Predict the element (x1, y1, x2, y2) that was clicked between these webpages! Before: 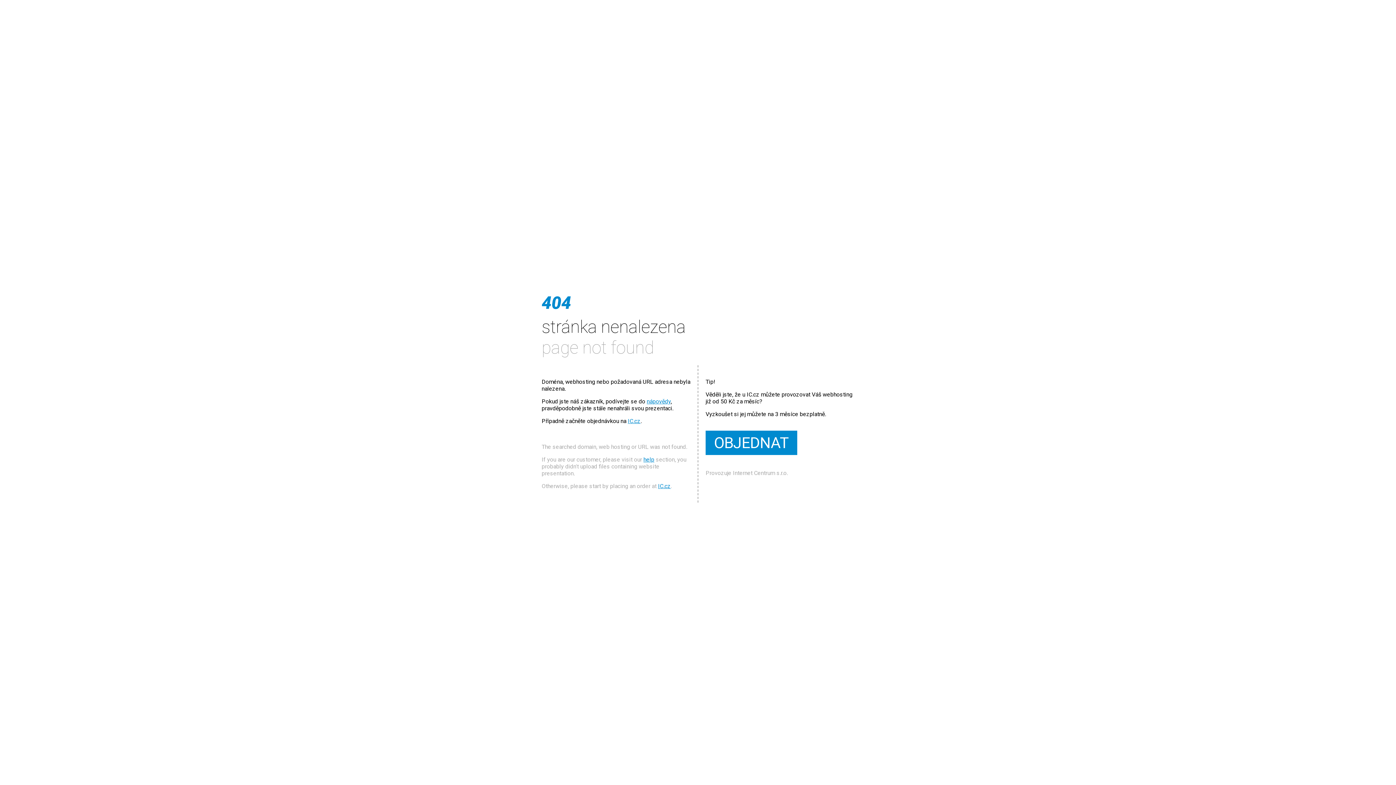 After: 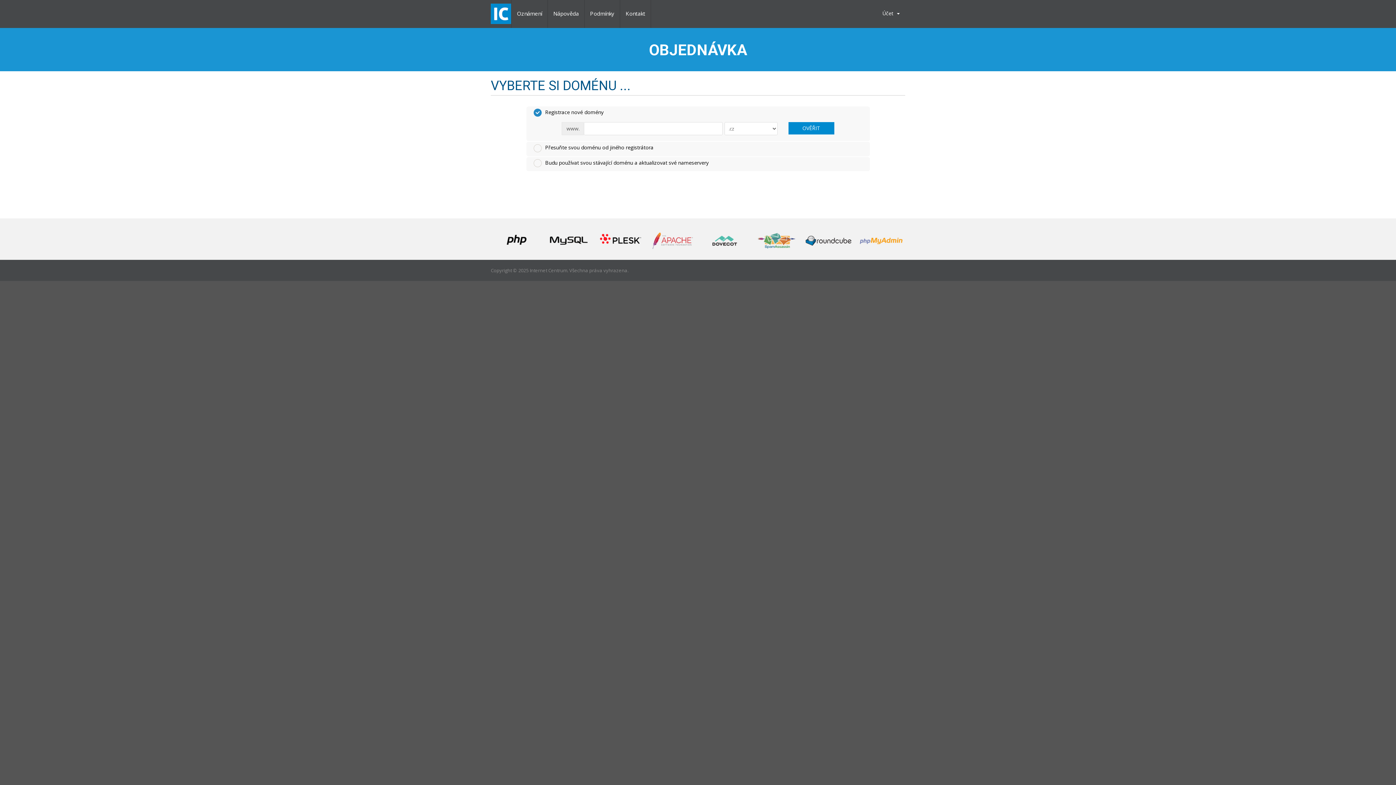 Action: bbox: (705, 431, 797, 455) label: OBJEDNAT